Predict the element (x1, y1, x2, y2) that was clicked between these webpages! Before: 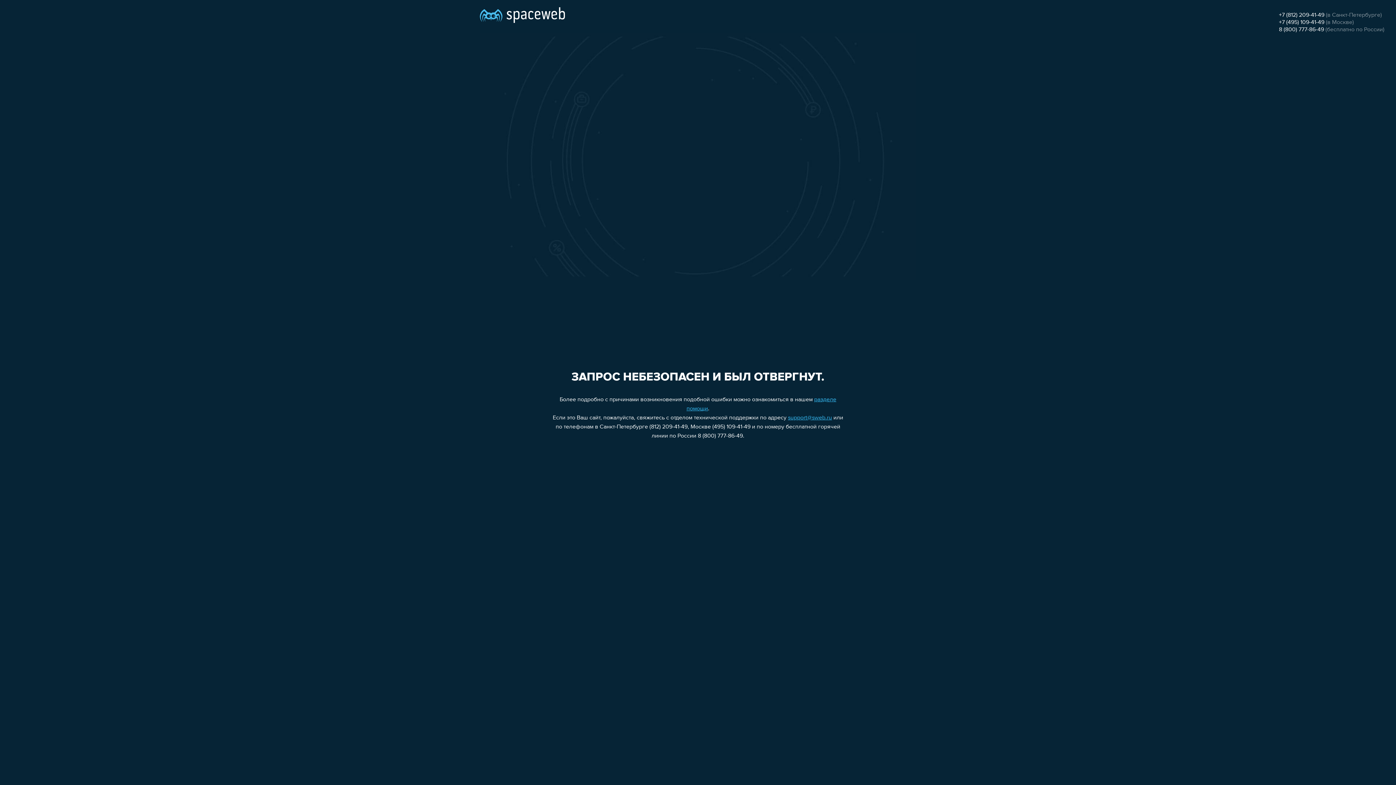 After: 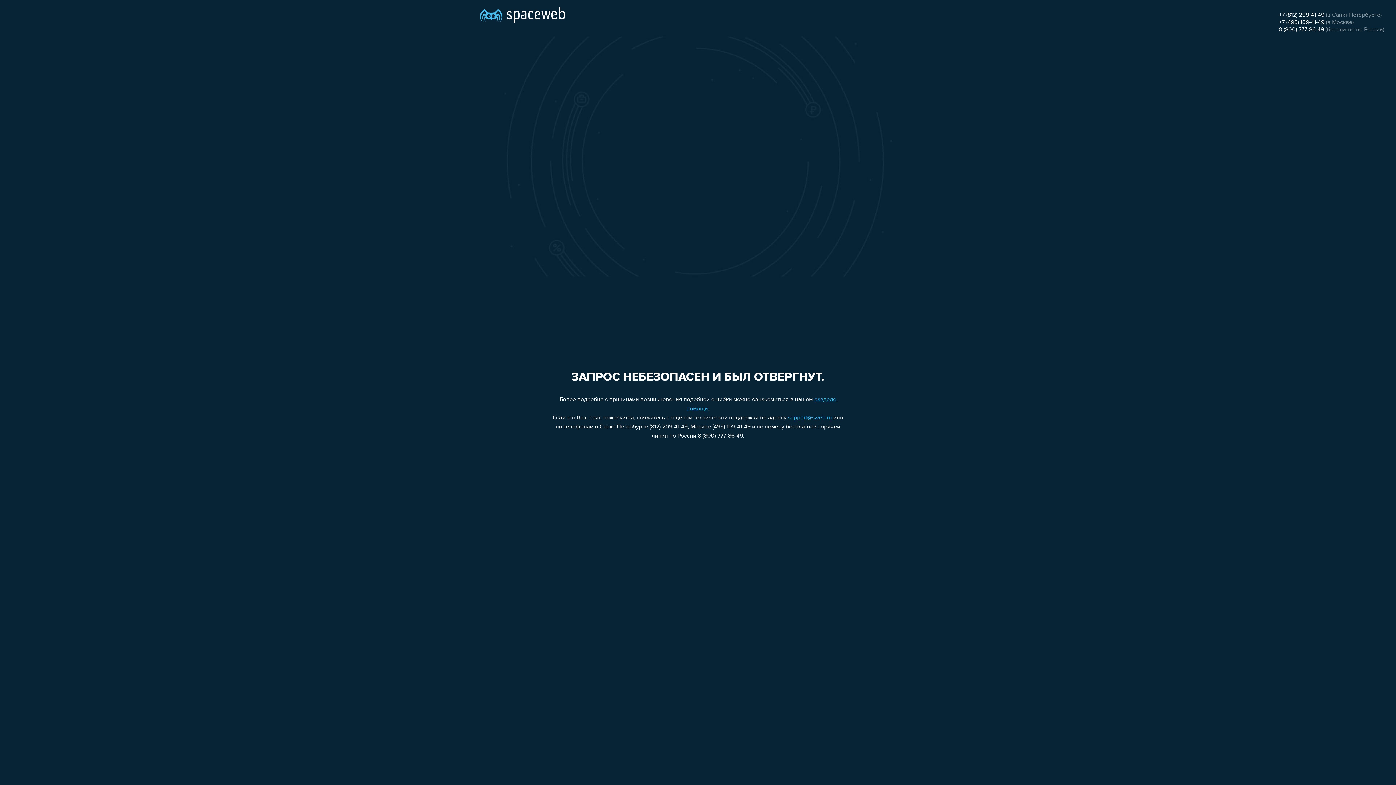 Action: label: support@sweb.ru bbox: (788, 415, 832, 421)